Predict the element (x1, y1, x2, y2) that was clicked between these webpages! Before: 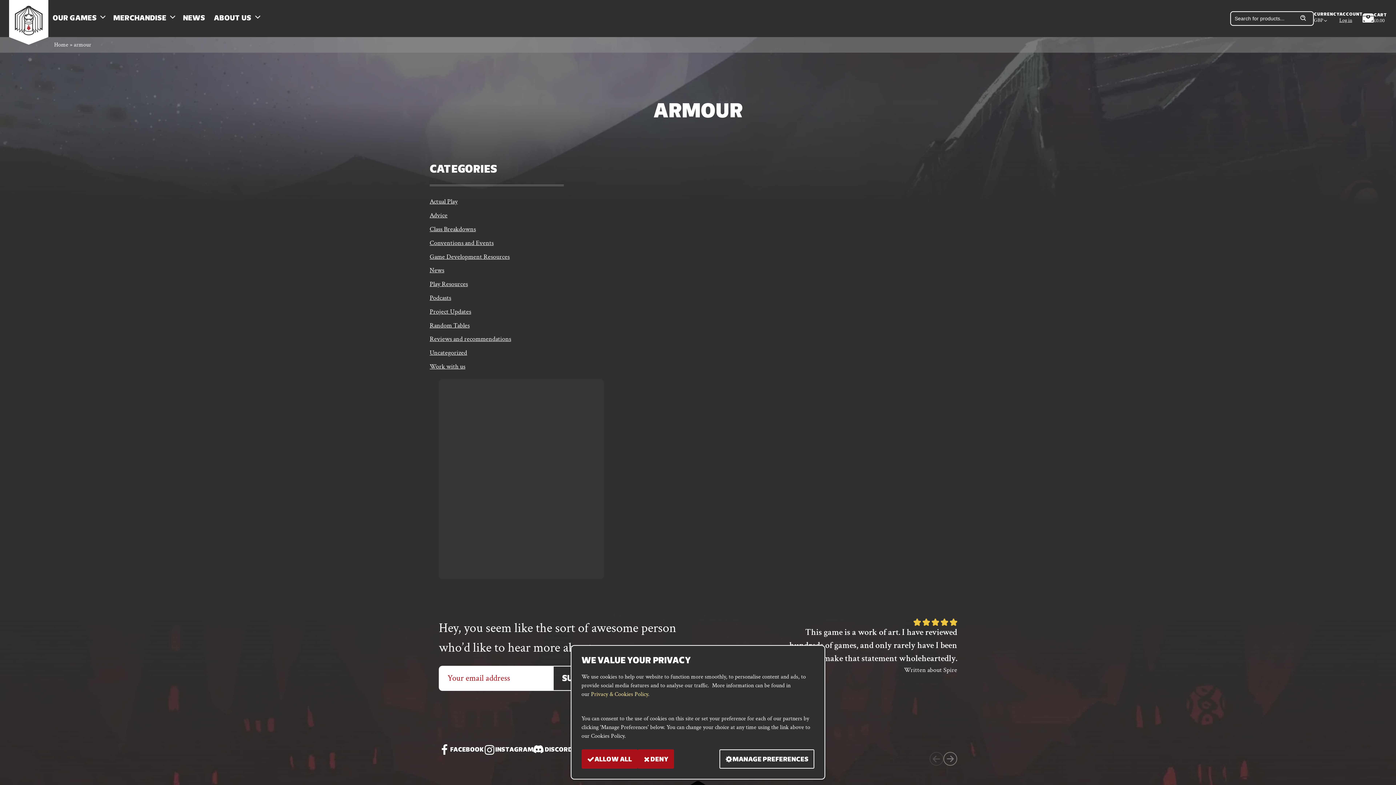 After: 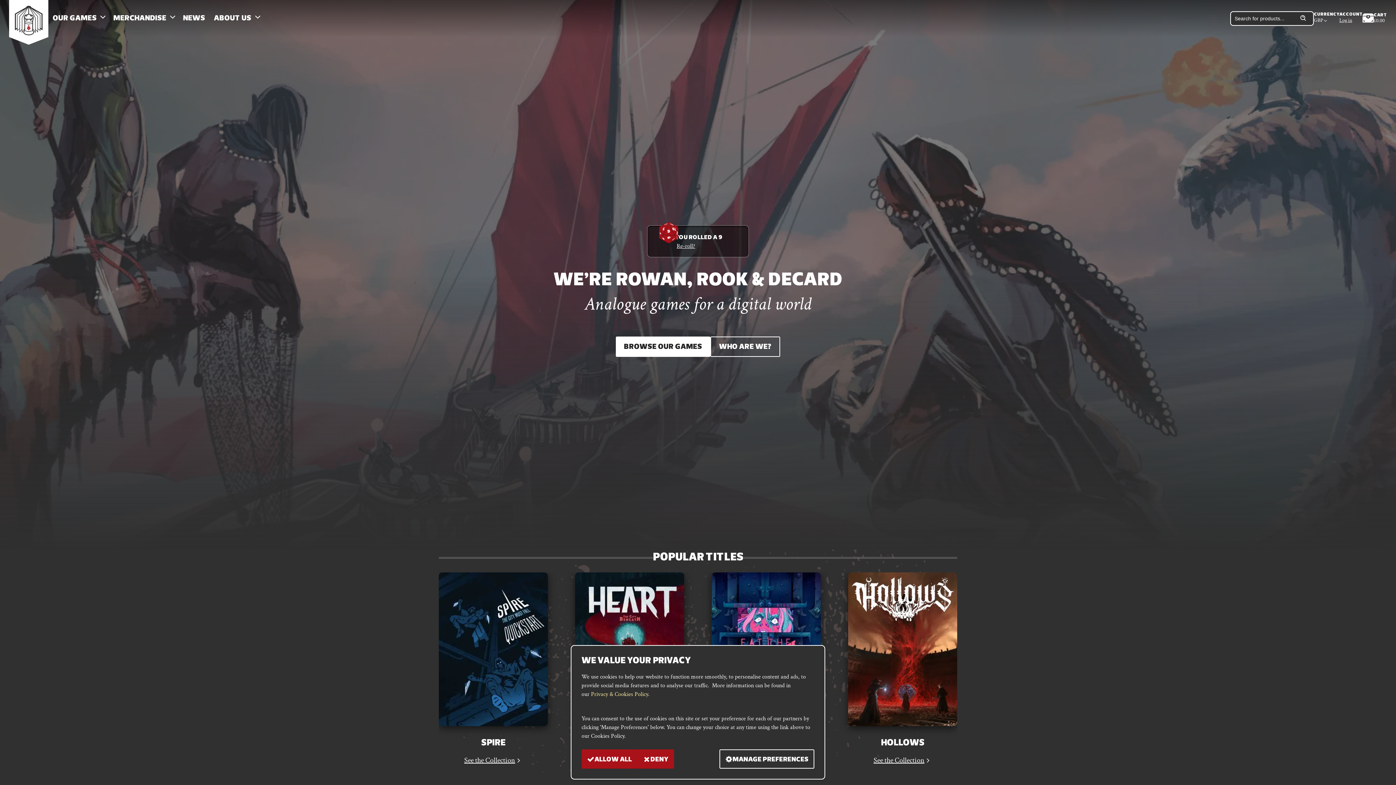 Action: label: Rowan Rook and Decard bbox: (9, -2, 48, 37)